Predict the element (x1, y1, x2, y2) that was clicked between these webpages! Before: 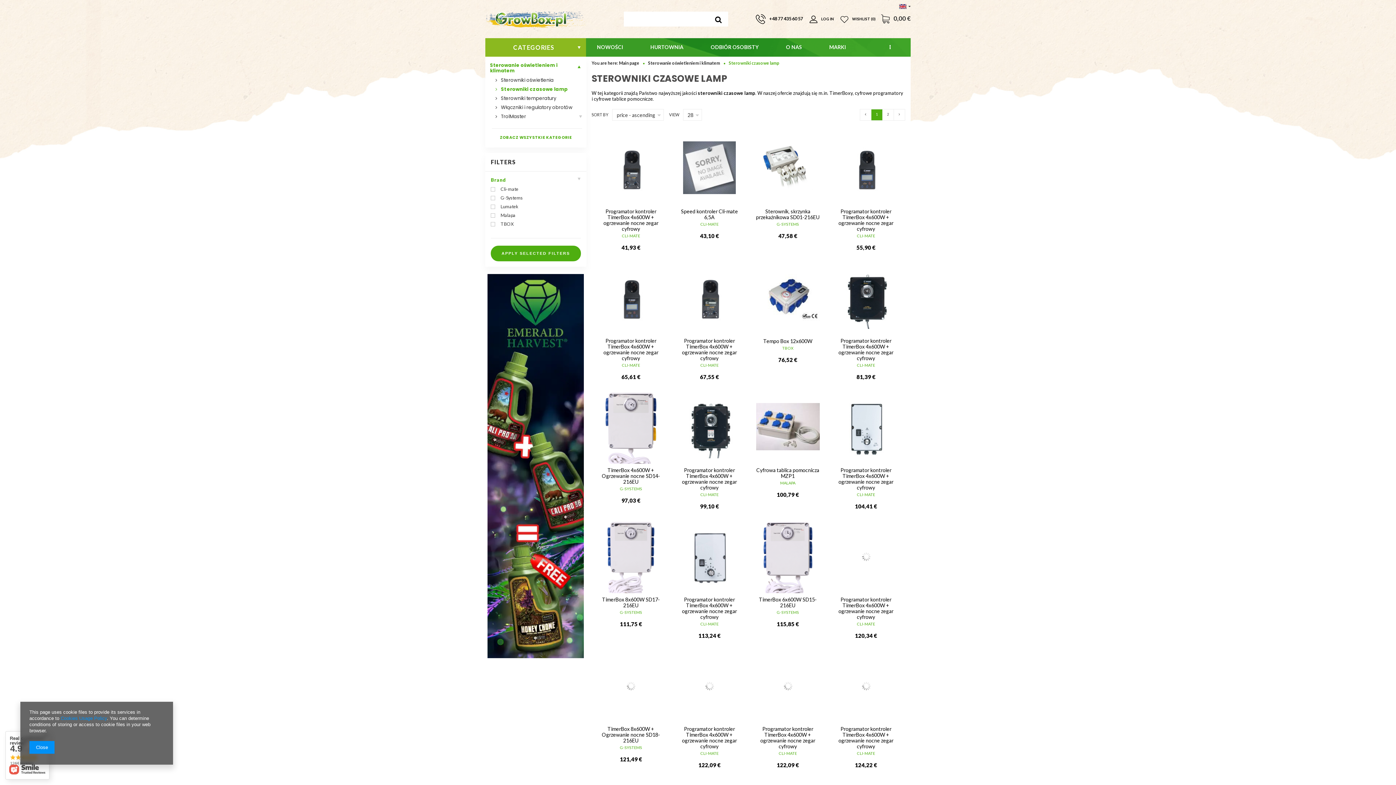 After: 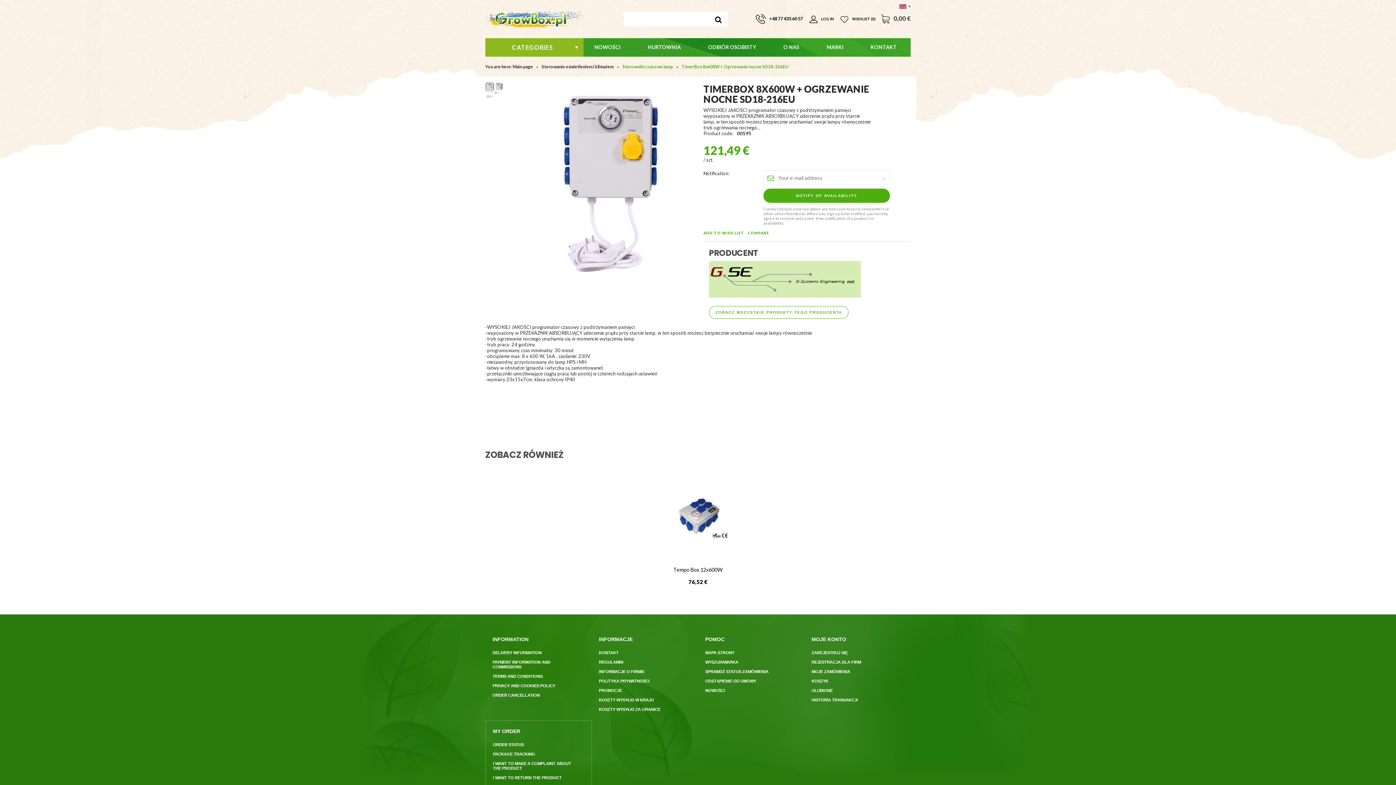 Action: bbox: (597, 650, 664, 722)